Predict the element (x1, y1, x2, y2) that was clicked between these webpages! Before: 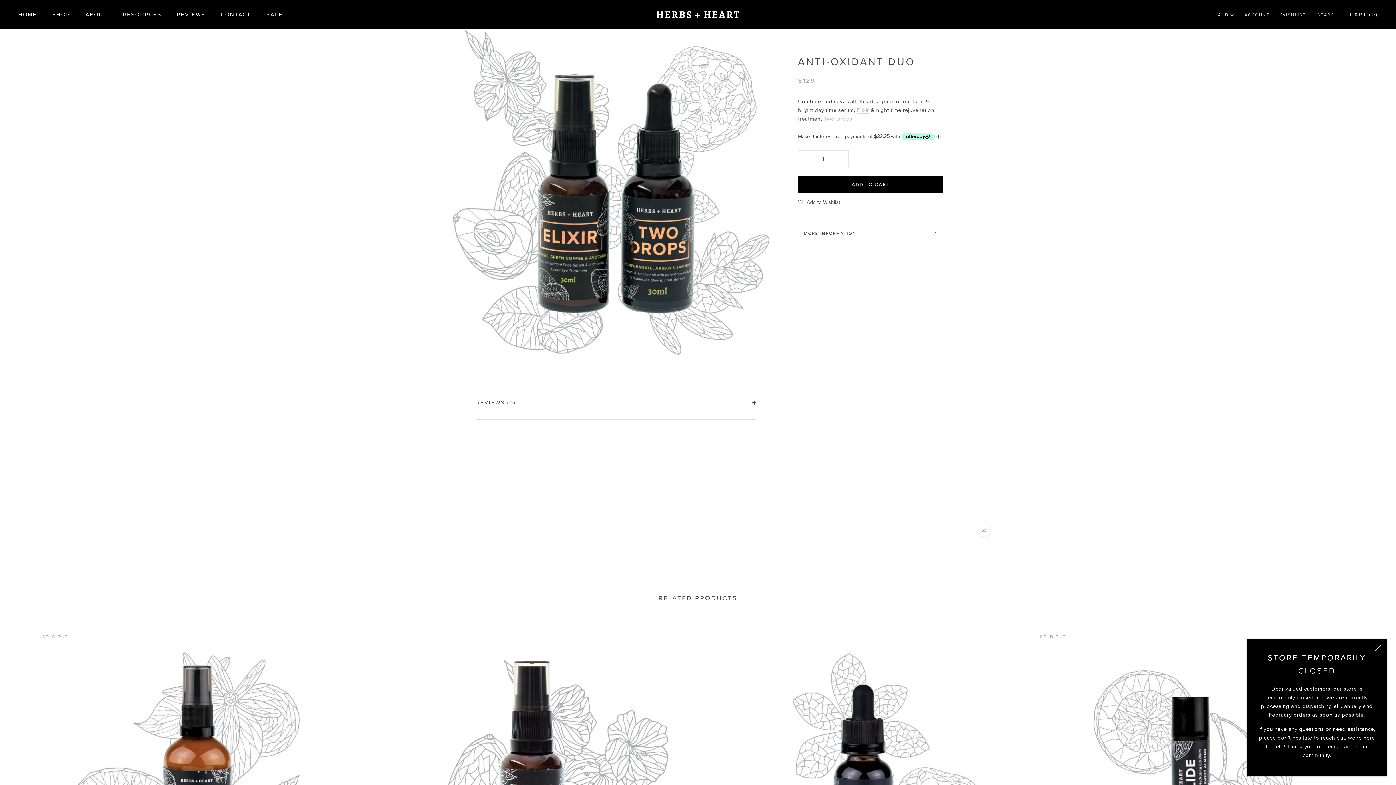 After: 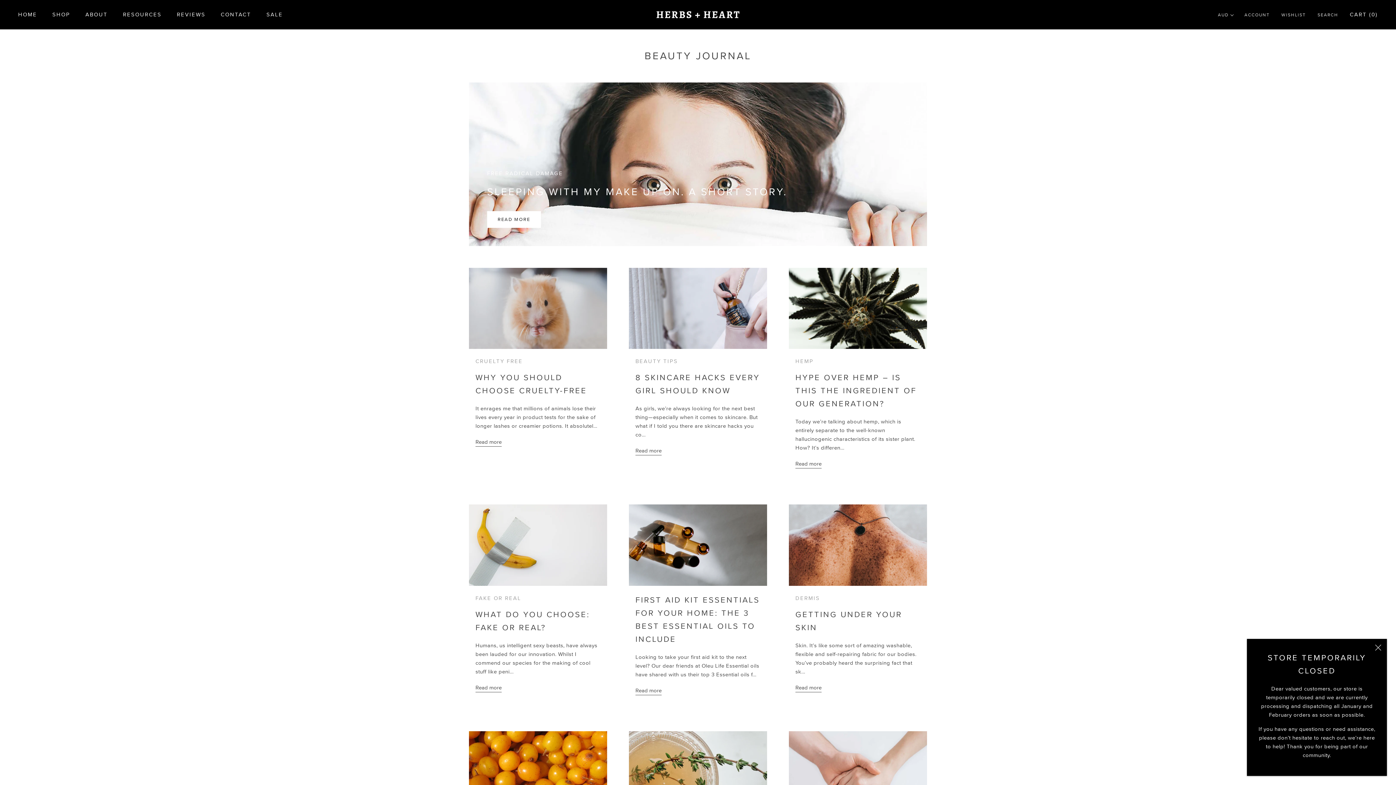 Action: bbox: (123, 11, 161, 17) label: RESOURCES